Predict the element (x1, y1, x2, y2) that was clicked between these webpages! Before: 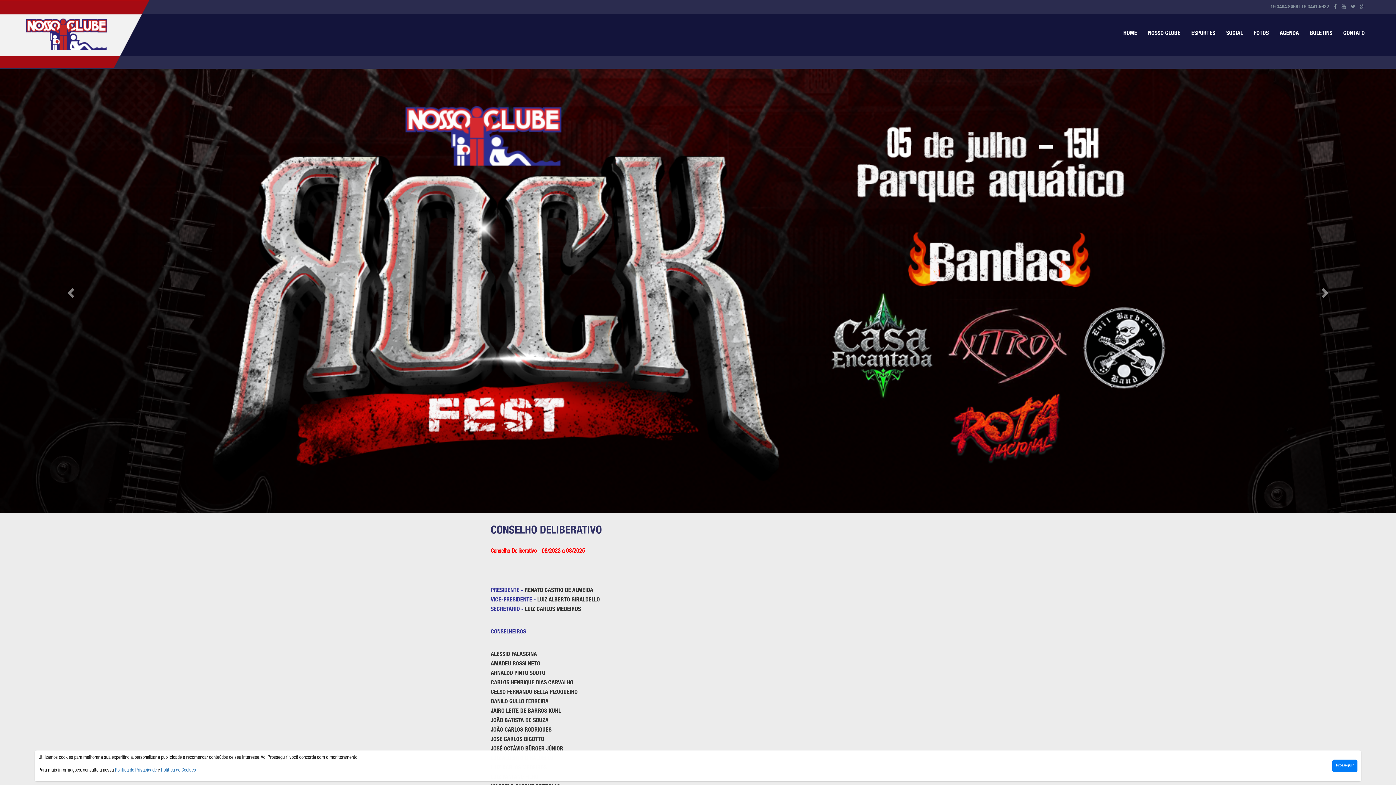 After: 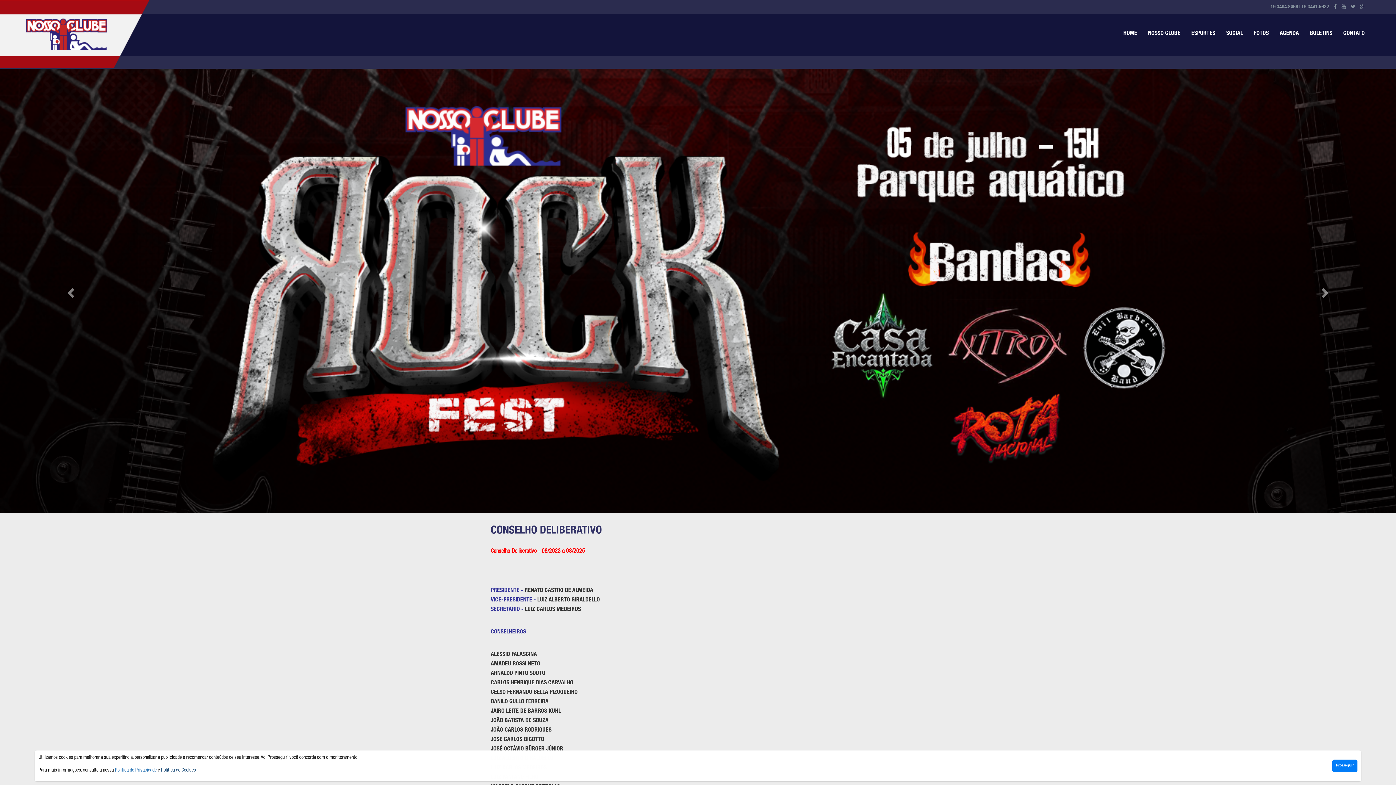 Action: label: Política de Cookies bbox: (161, 768, 196, 773)